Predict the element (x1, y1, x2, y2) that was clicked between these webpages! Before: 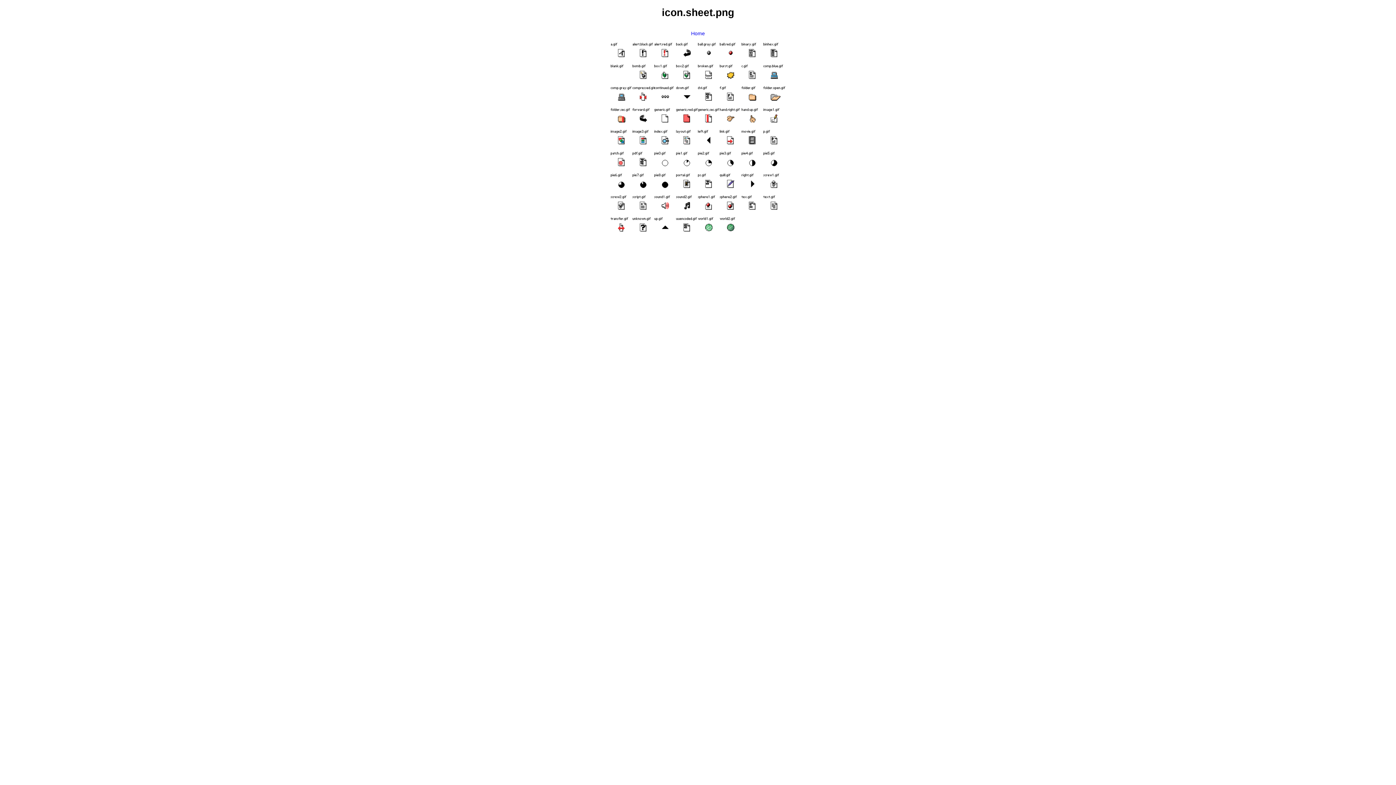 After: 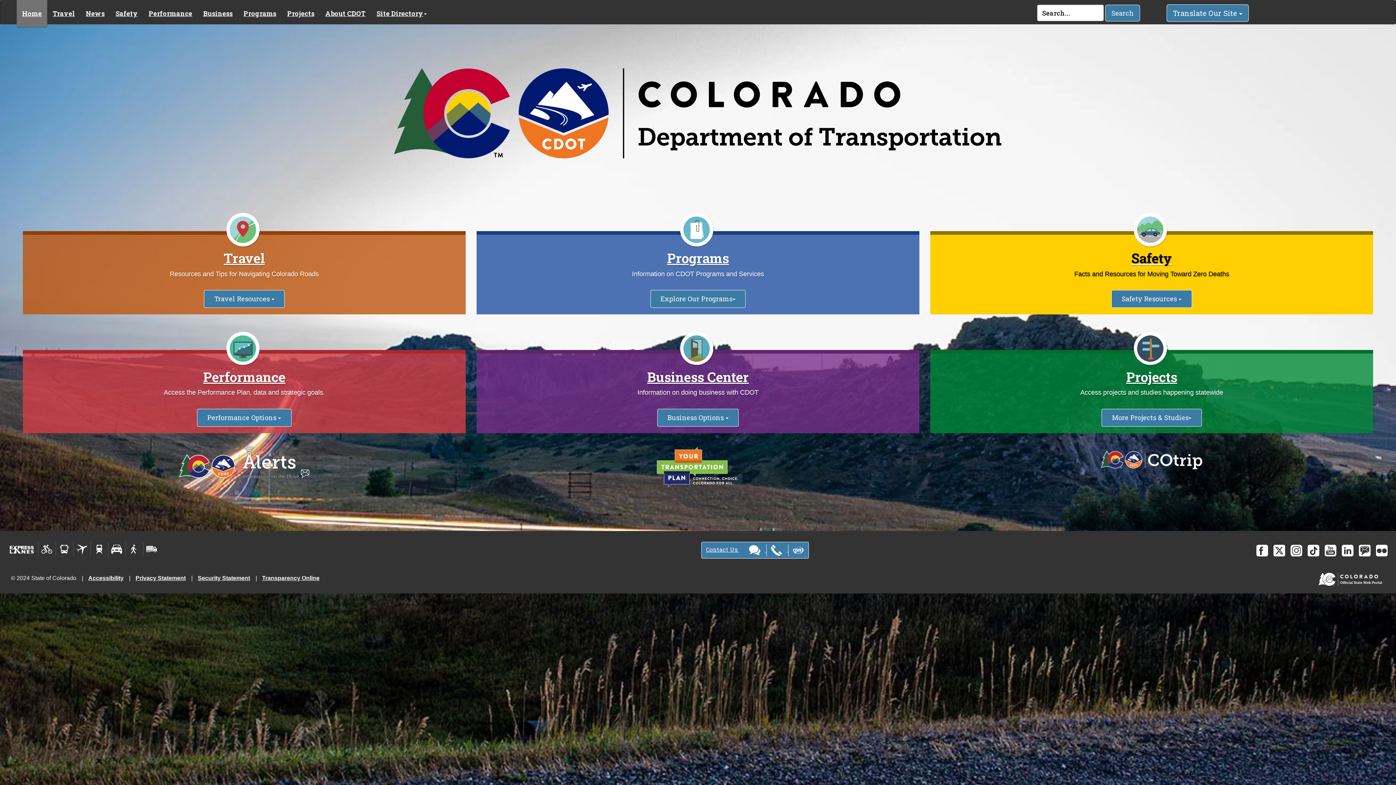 Action: label: Home bbox: (0, 25, 1396, 232)